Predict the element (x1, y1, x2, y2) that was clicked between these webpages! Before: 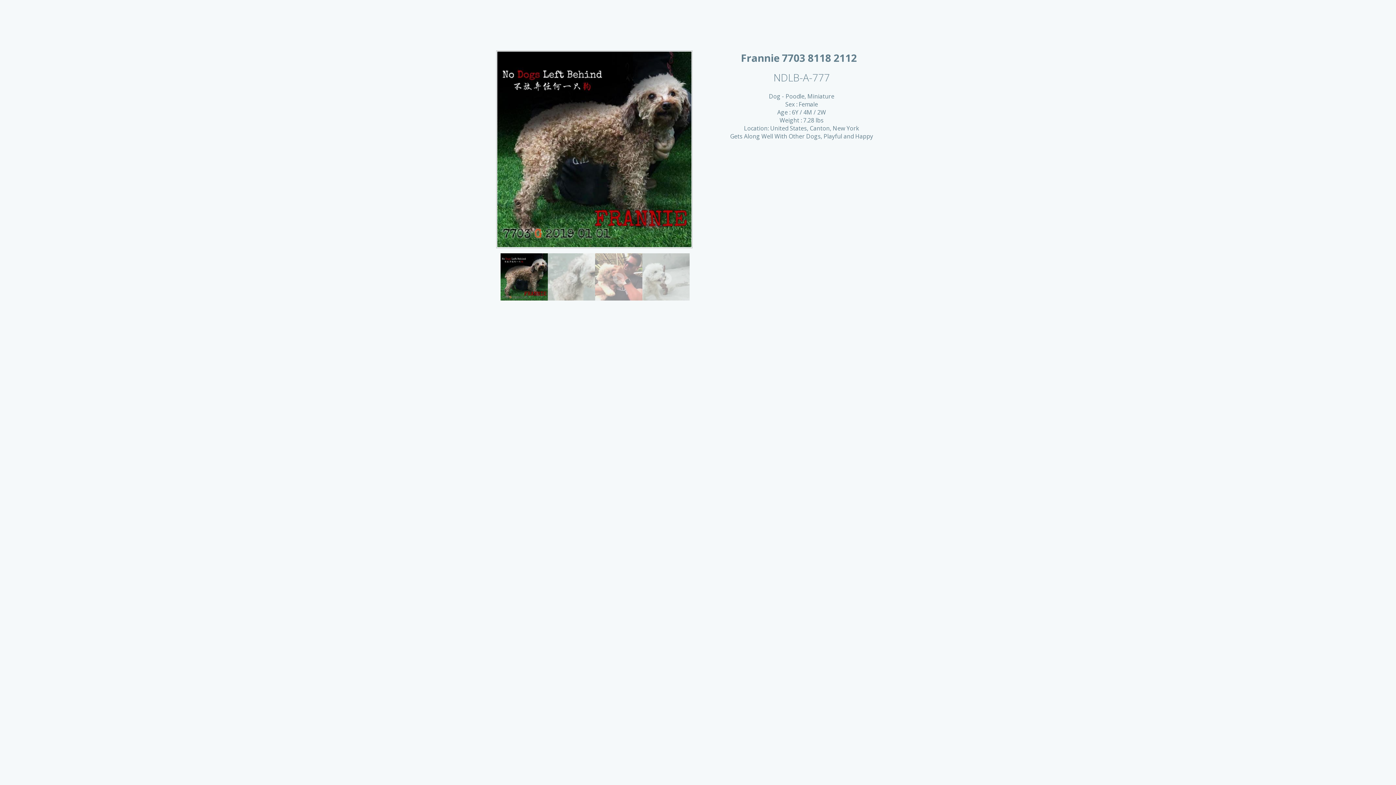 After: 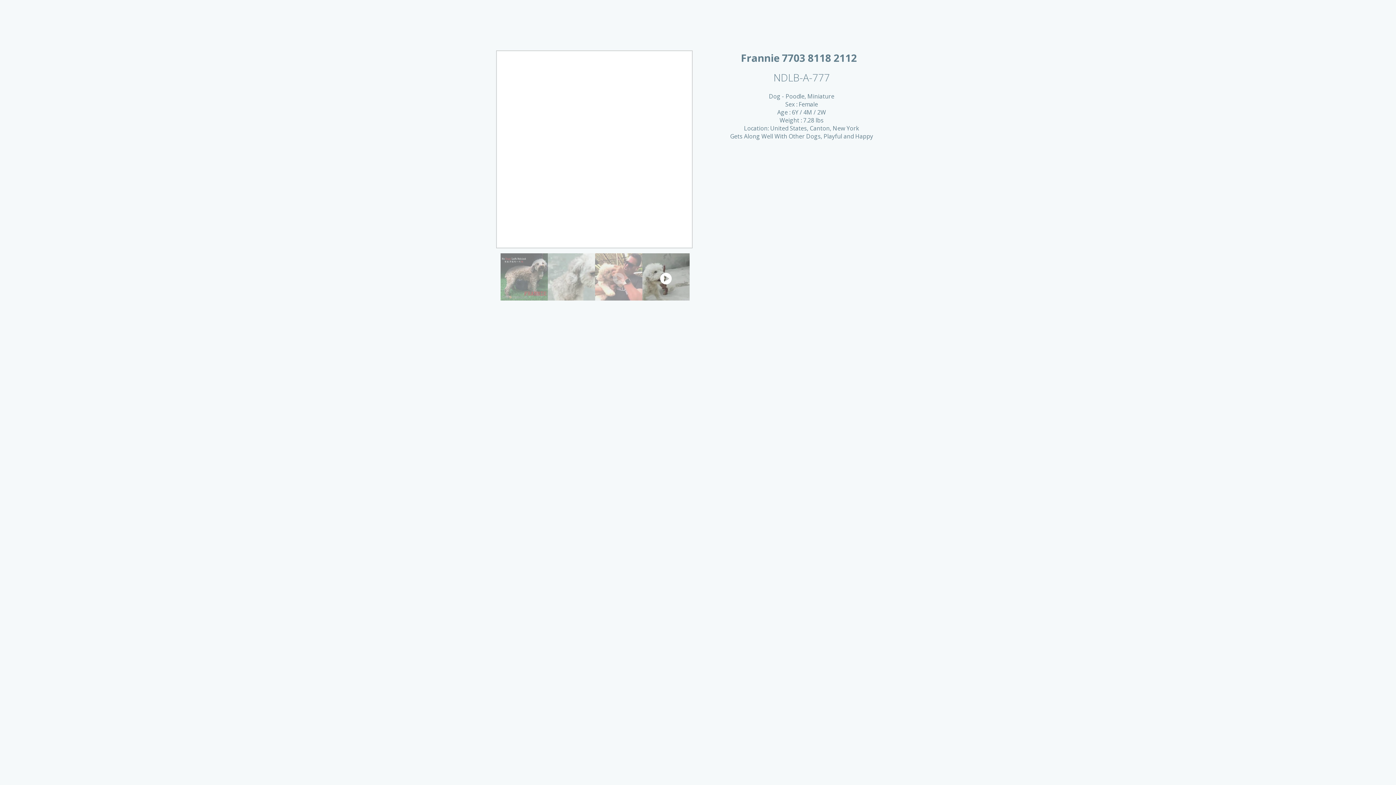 Action: bbox: (642, 253, 689, 300)